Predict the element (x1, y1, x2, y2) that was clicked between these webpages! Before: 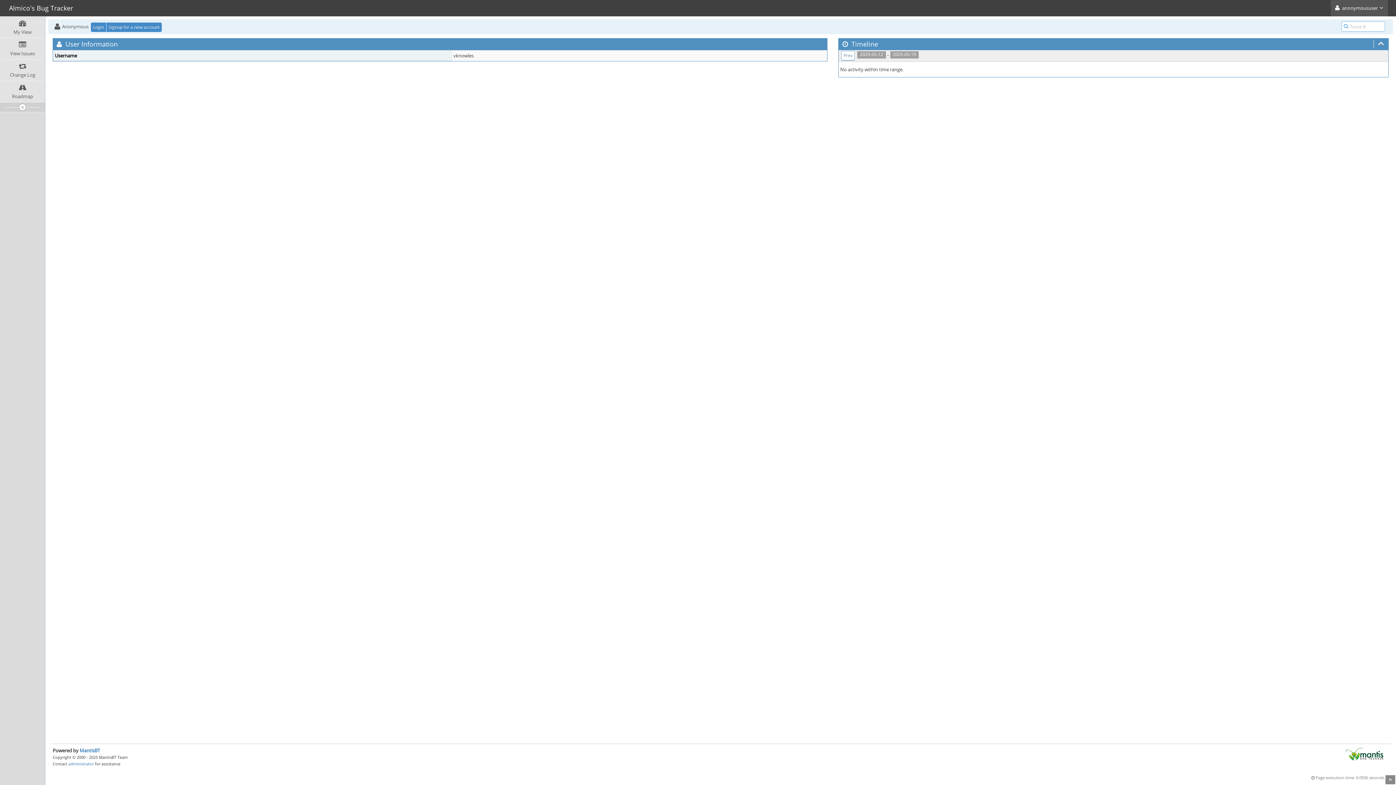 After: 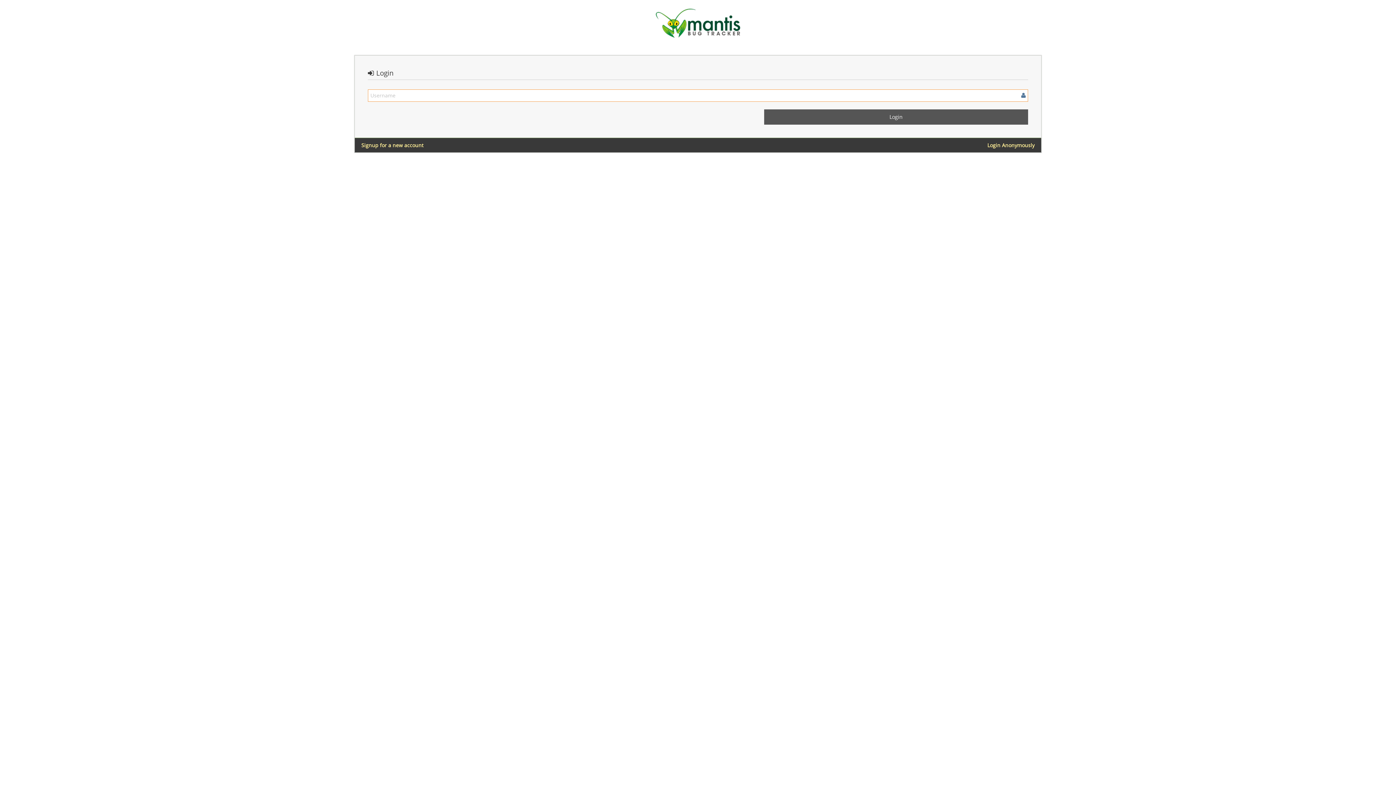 Action: bbox: (90, 22, 106, 31) label: Login